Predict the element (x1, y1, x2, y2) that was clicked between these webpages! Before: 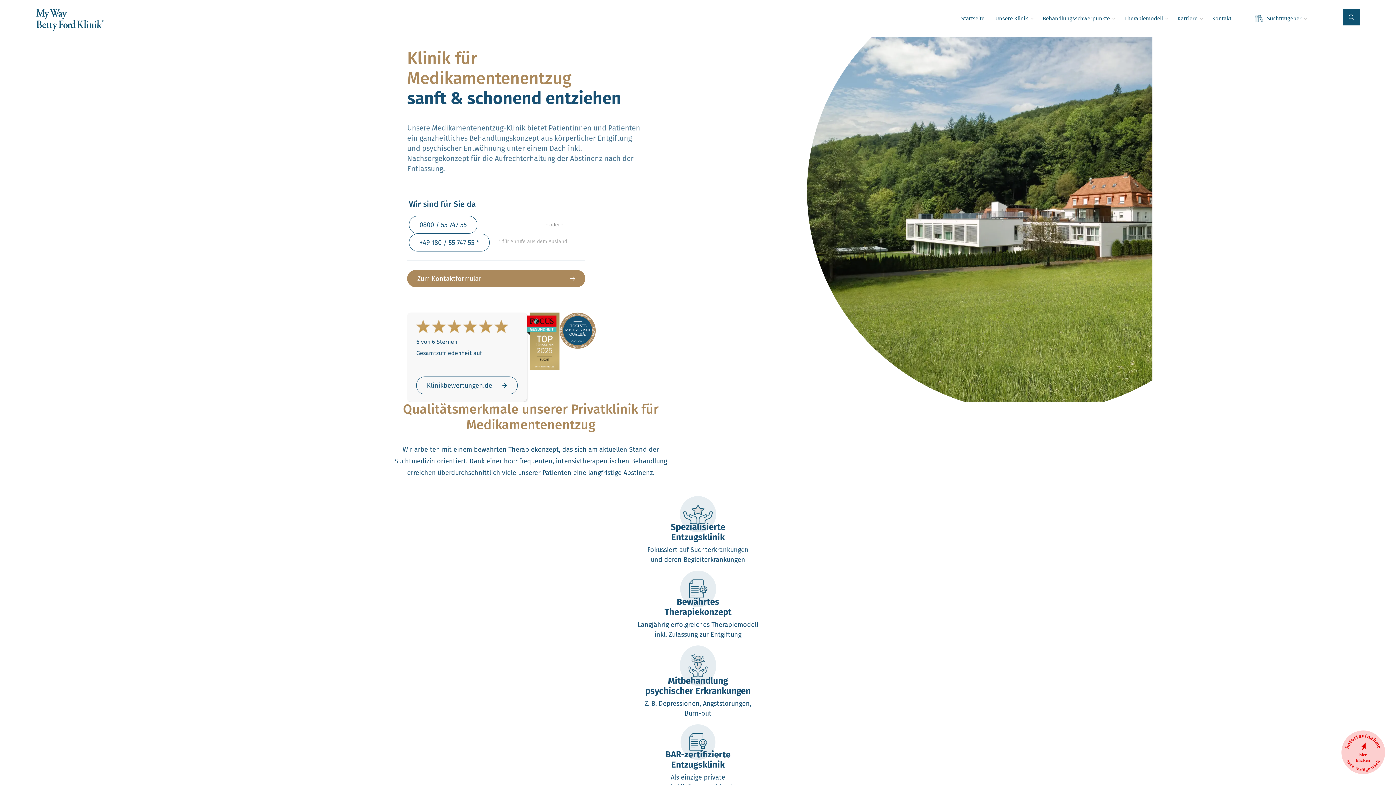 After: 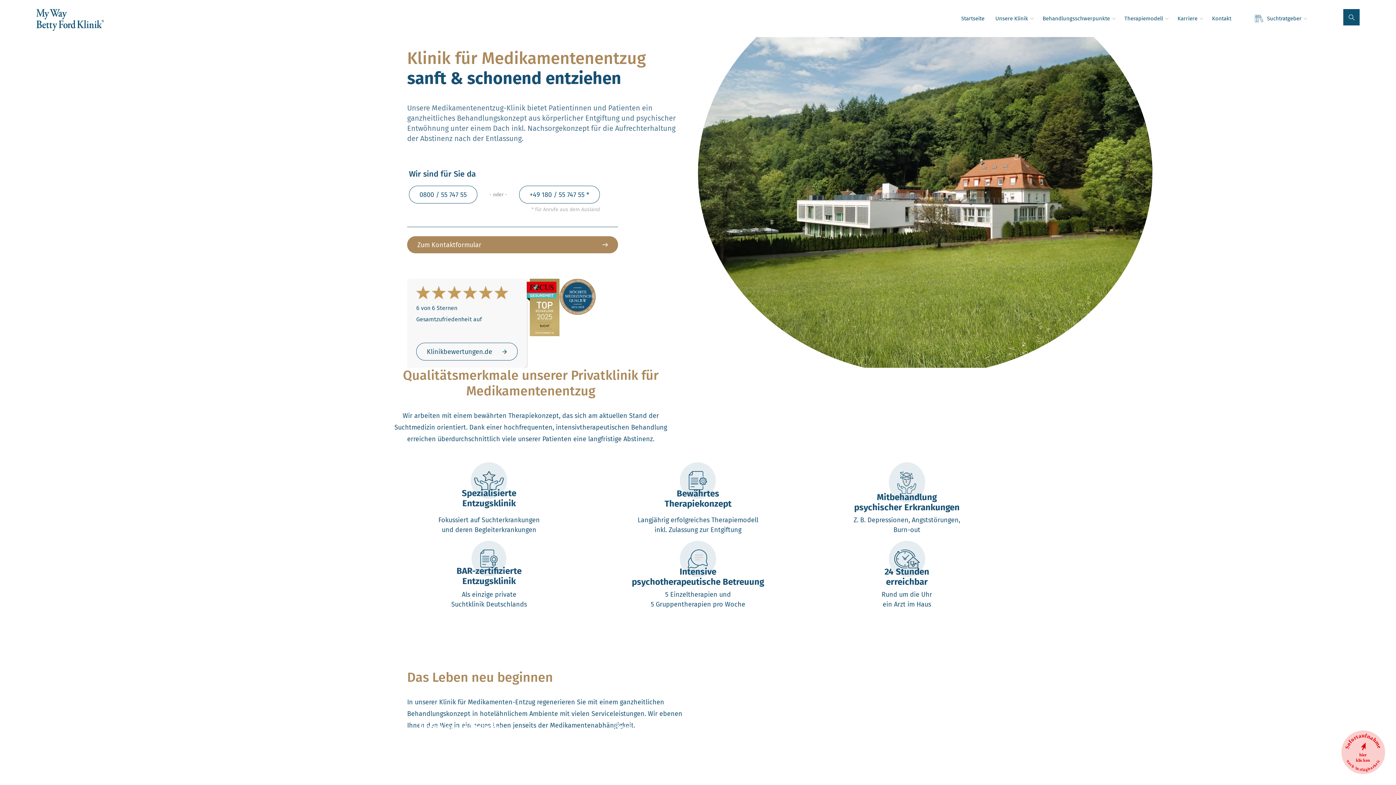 Action: bbox: (526, 312, 559, 401)